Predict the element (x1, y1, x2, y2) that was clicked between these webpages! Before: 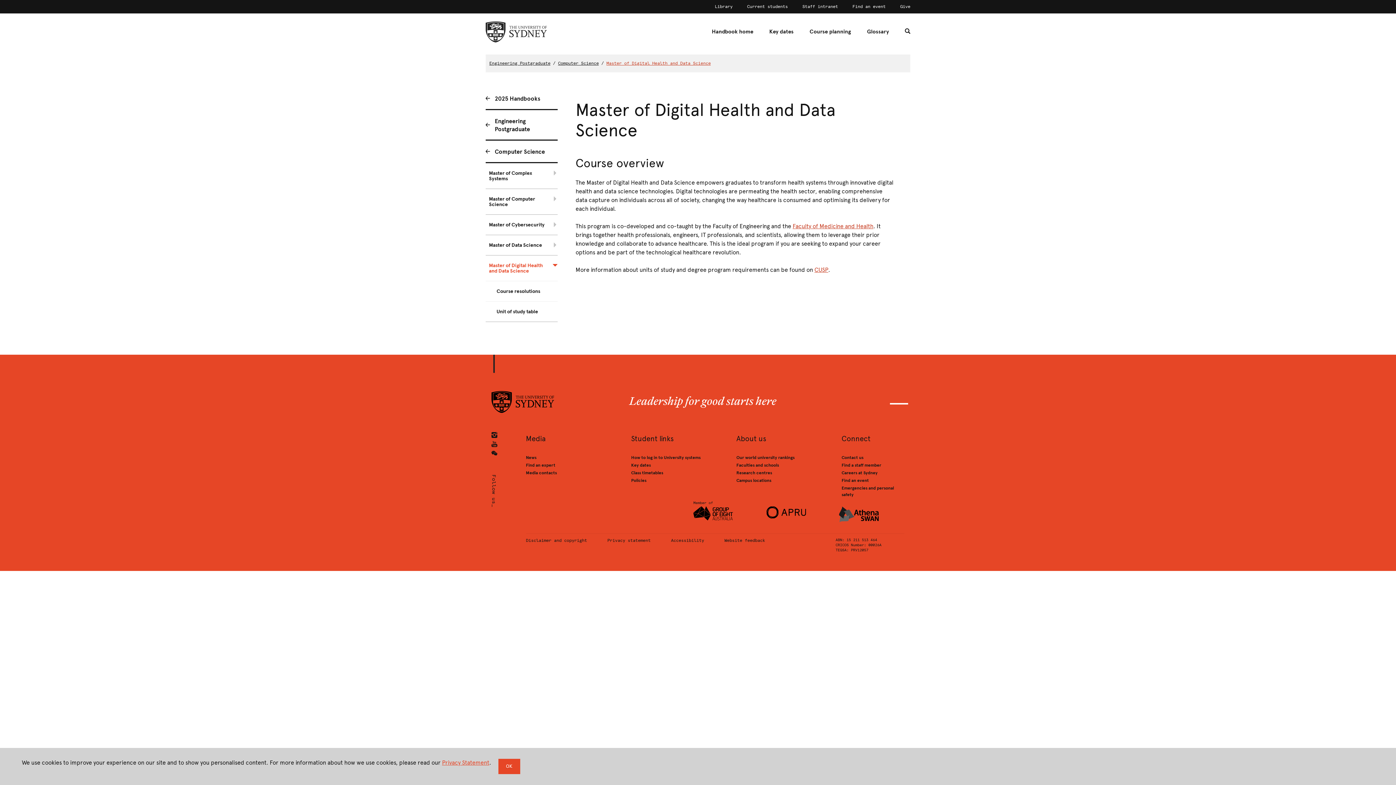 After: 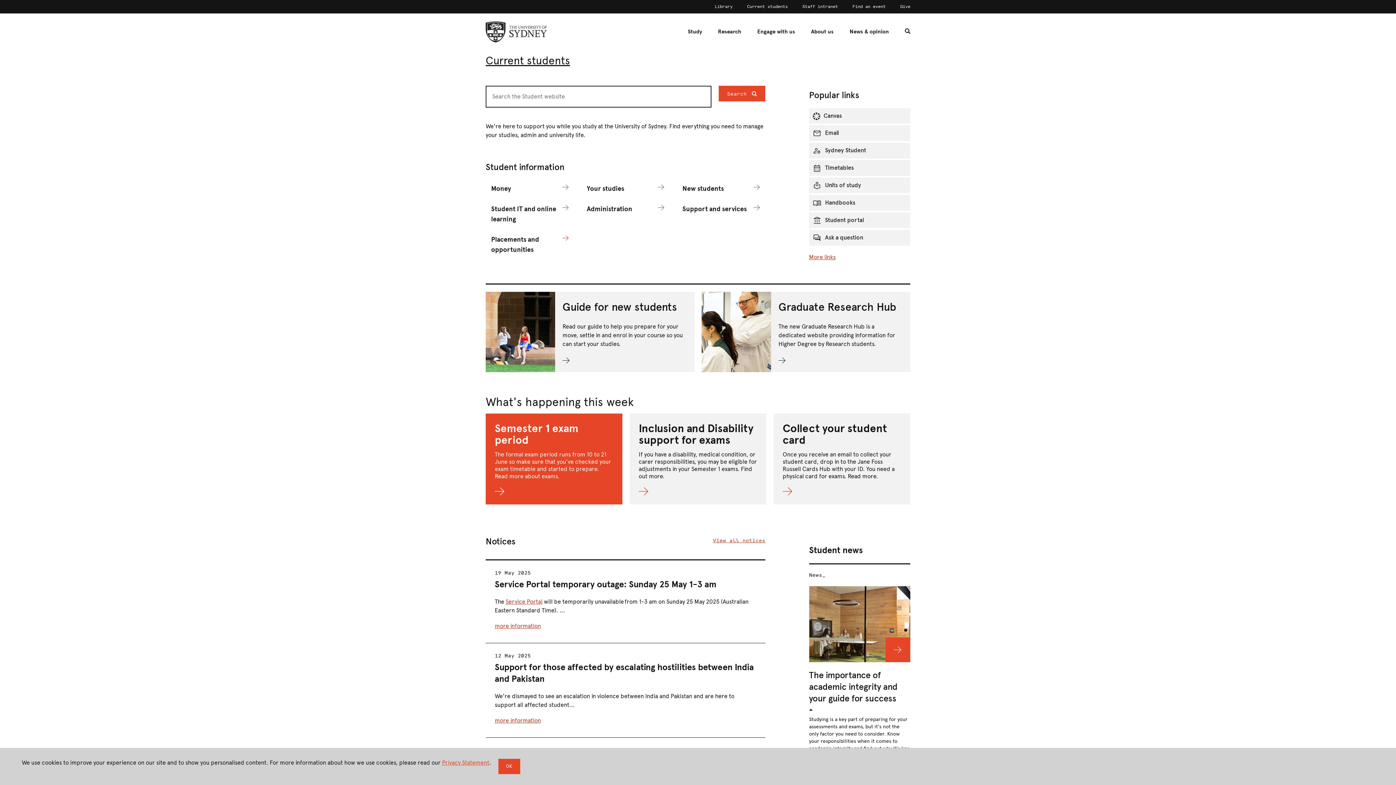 Action: bbox: (747, 3, 788, 9) label: Current students